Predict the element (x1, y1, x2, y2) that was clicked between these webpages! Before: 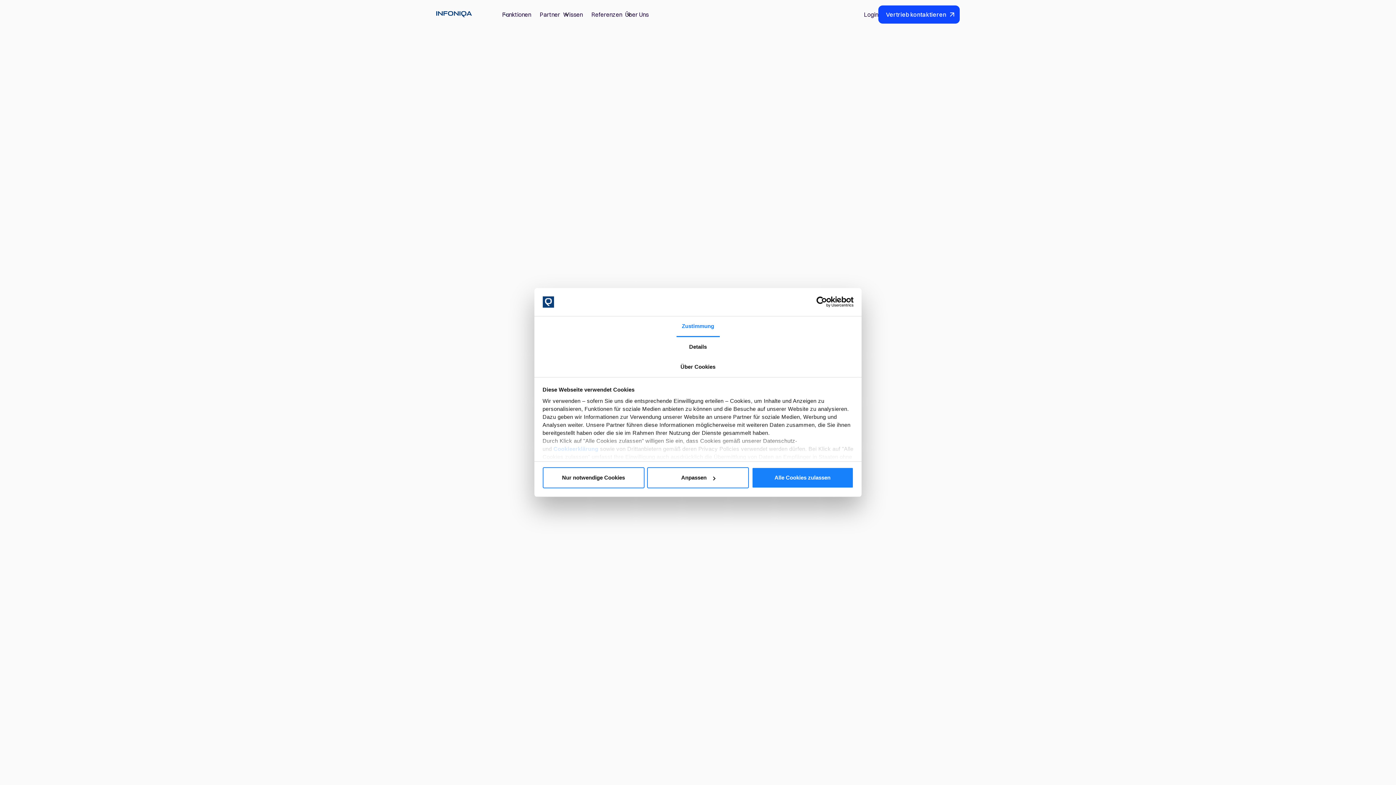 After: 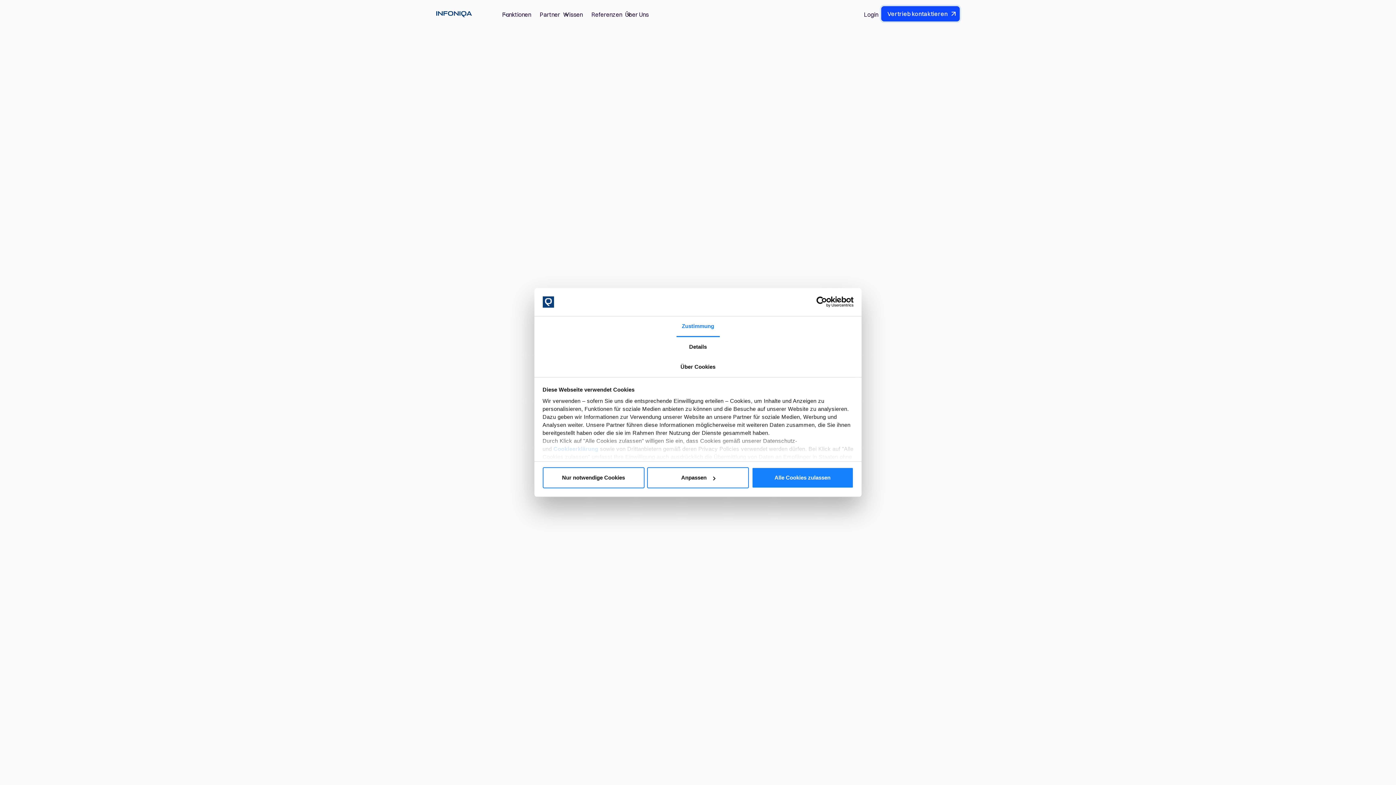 Action: bbox: (878, 5, 960, 23) label: Vertrieb kontaktieren